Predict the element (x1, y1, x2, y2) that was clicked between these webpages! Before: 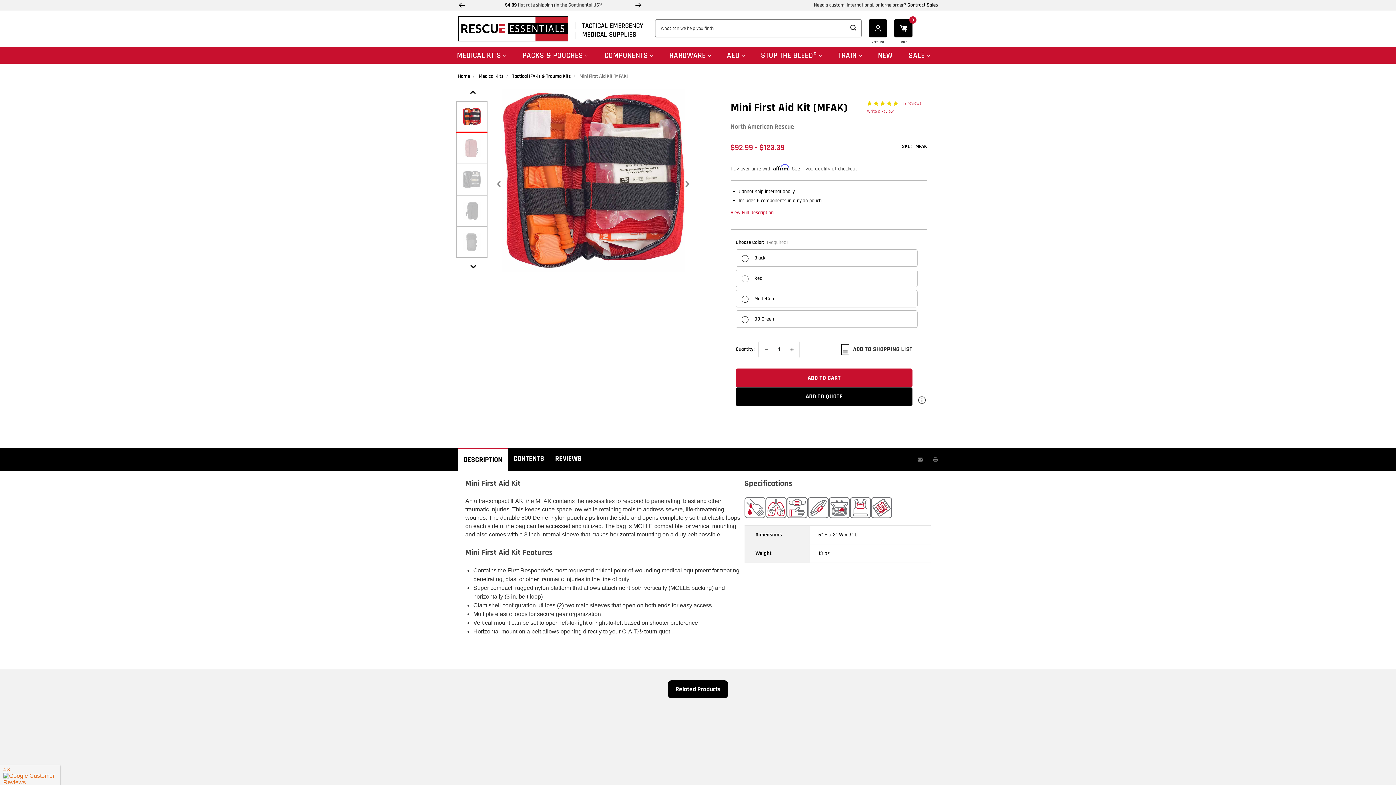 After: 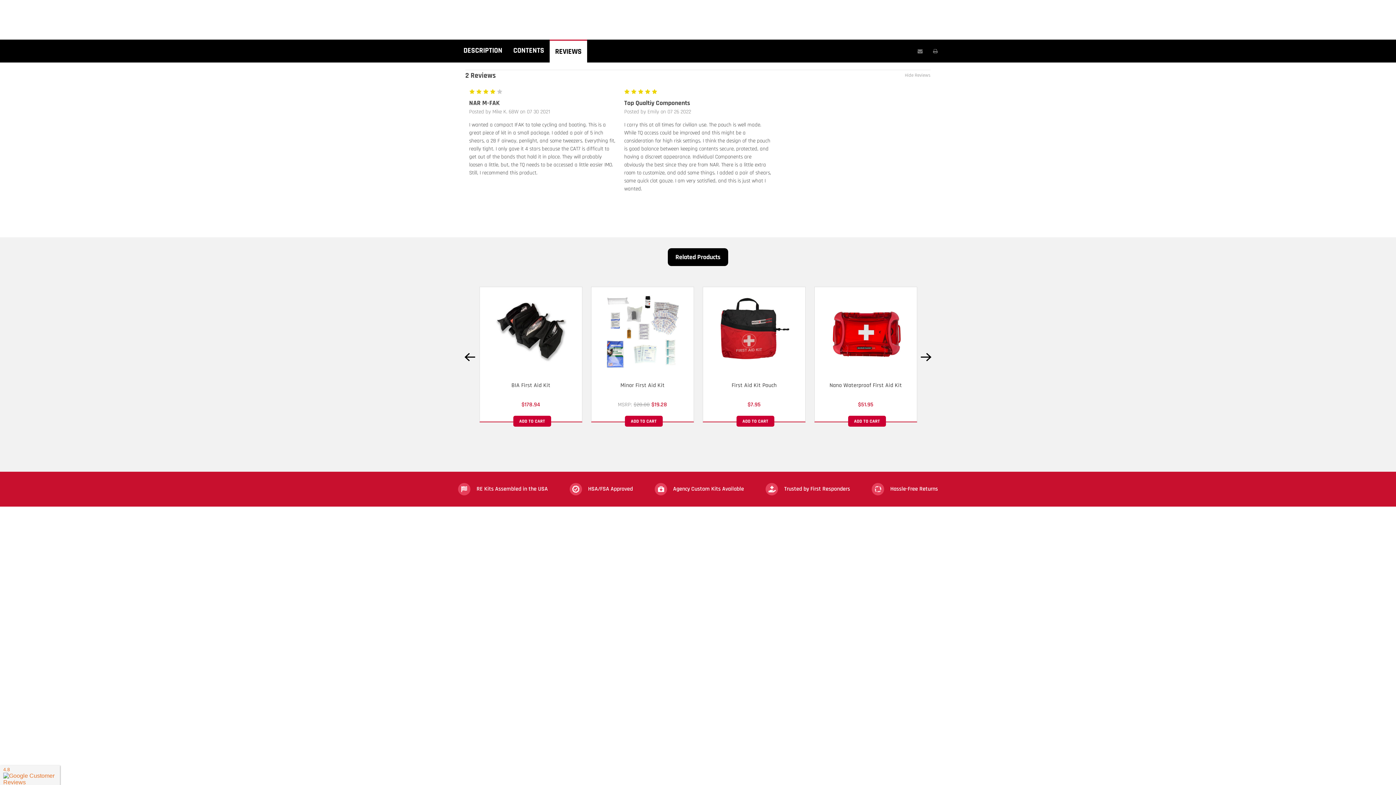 Action: label: (2 reviews) bbox: (901, 100, 924, 106)